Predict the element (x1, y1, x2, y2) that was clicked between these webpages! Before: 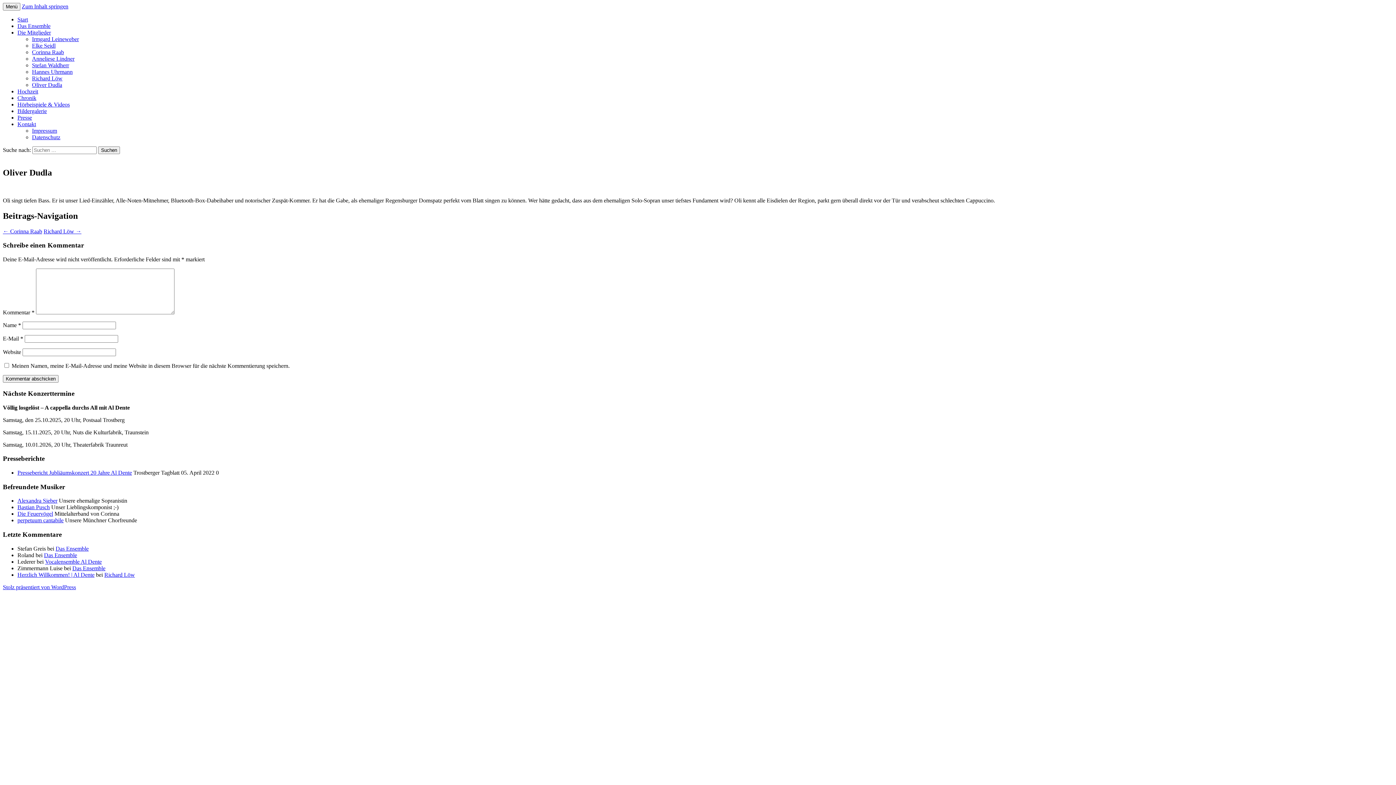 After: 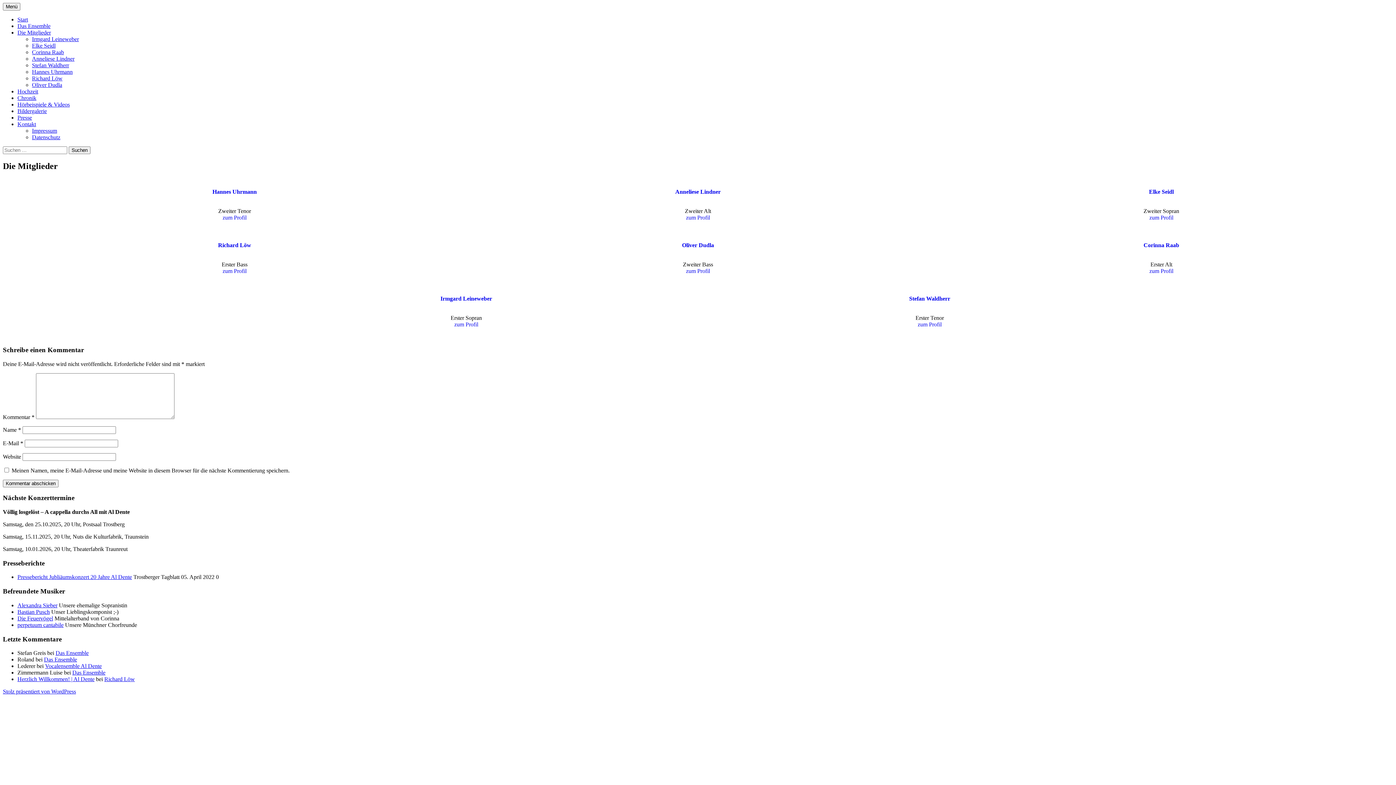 Action: bbox: (17, 29, 50, 35) label: Die Mitglieder